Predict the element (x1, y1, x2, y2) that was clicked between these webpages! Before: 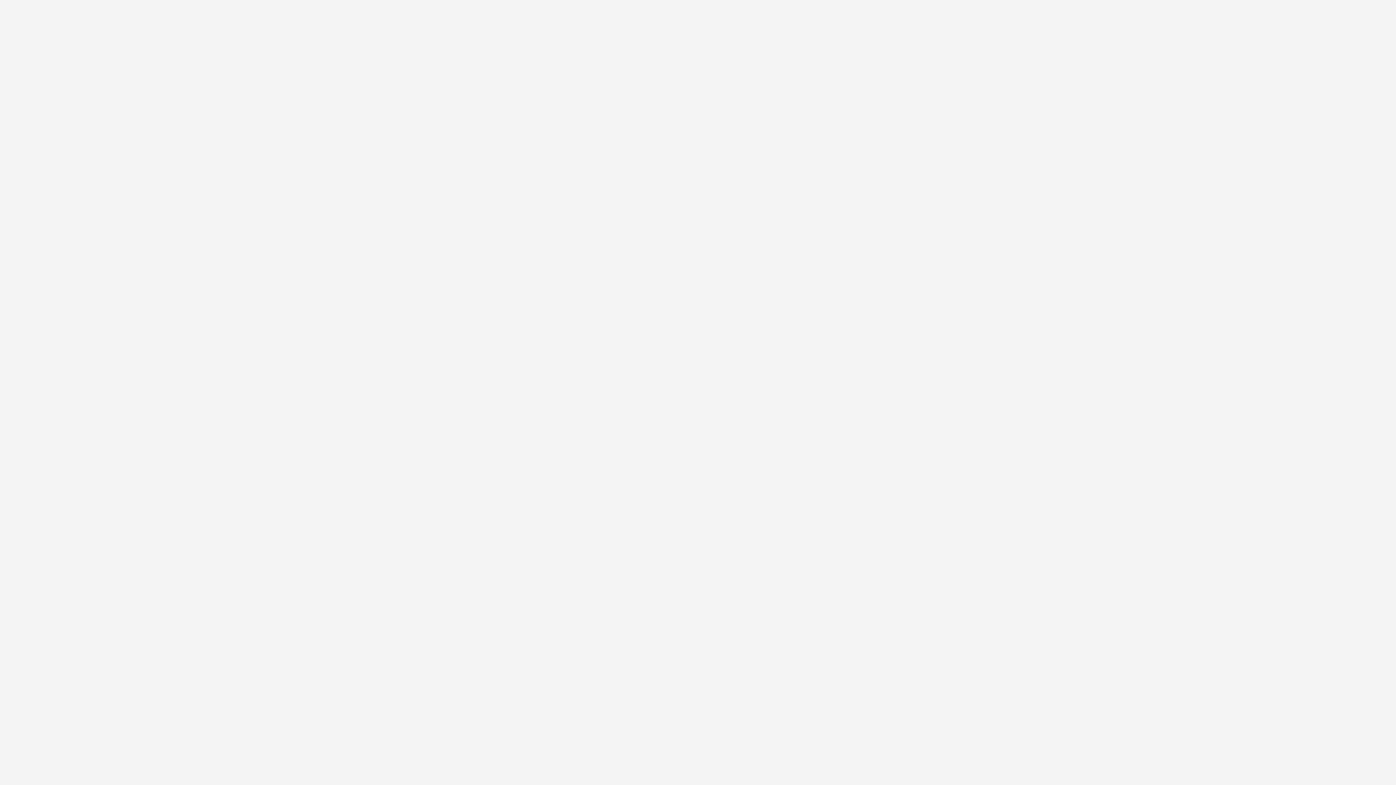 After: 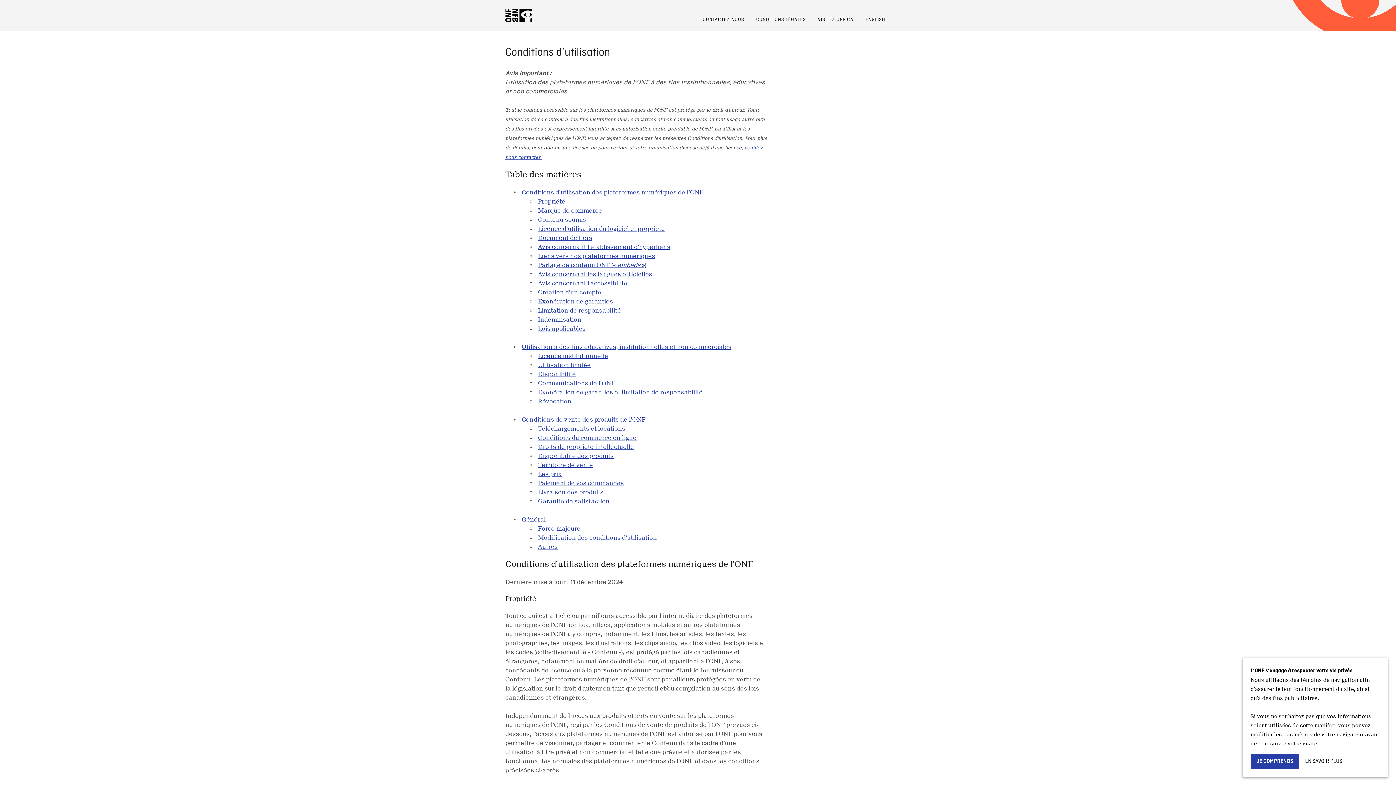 Action: label: Avis bbox: (593, 753, 602, 765)